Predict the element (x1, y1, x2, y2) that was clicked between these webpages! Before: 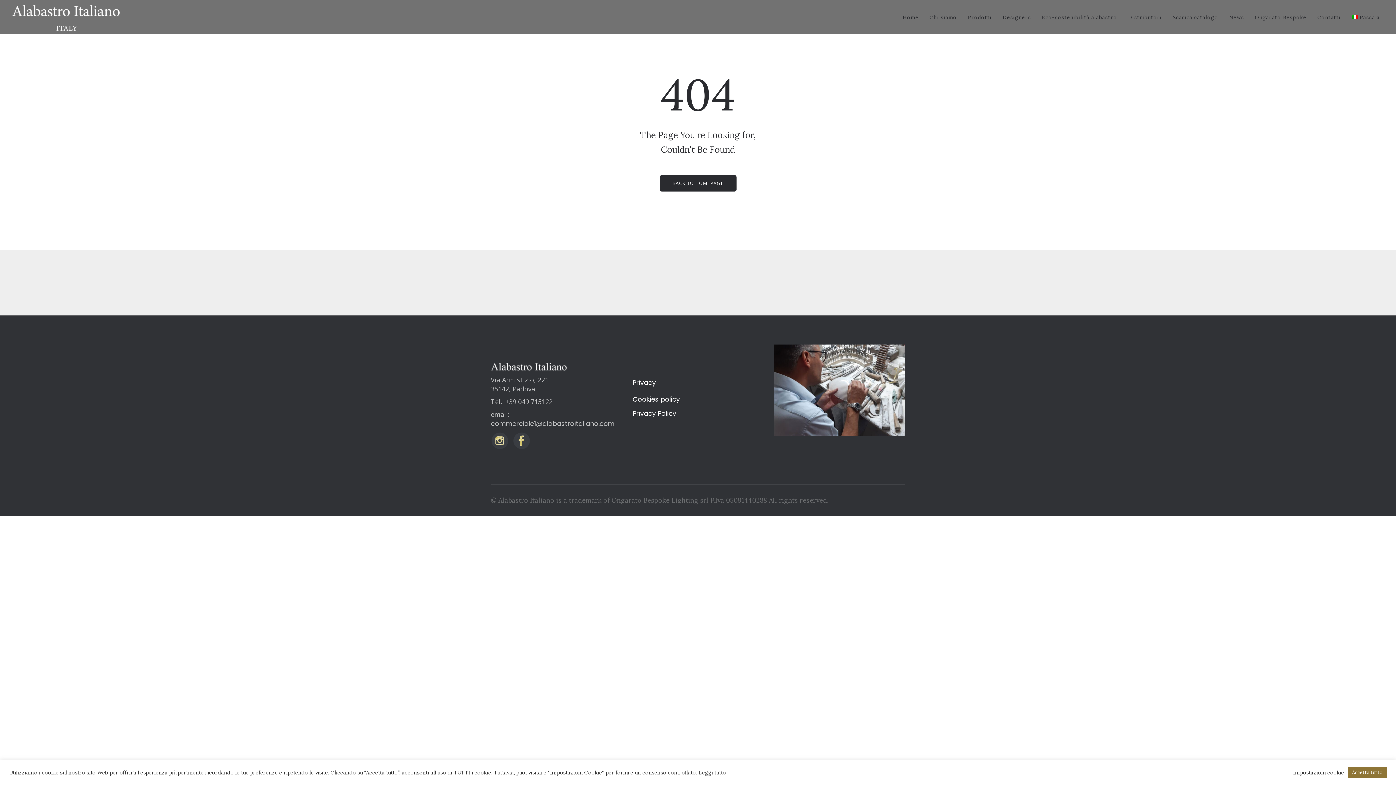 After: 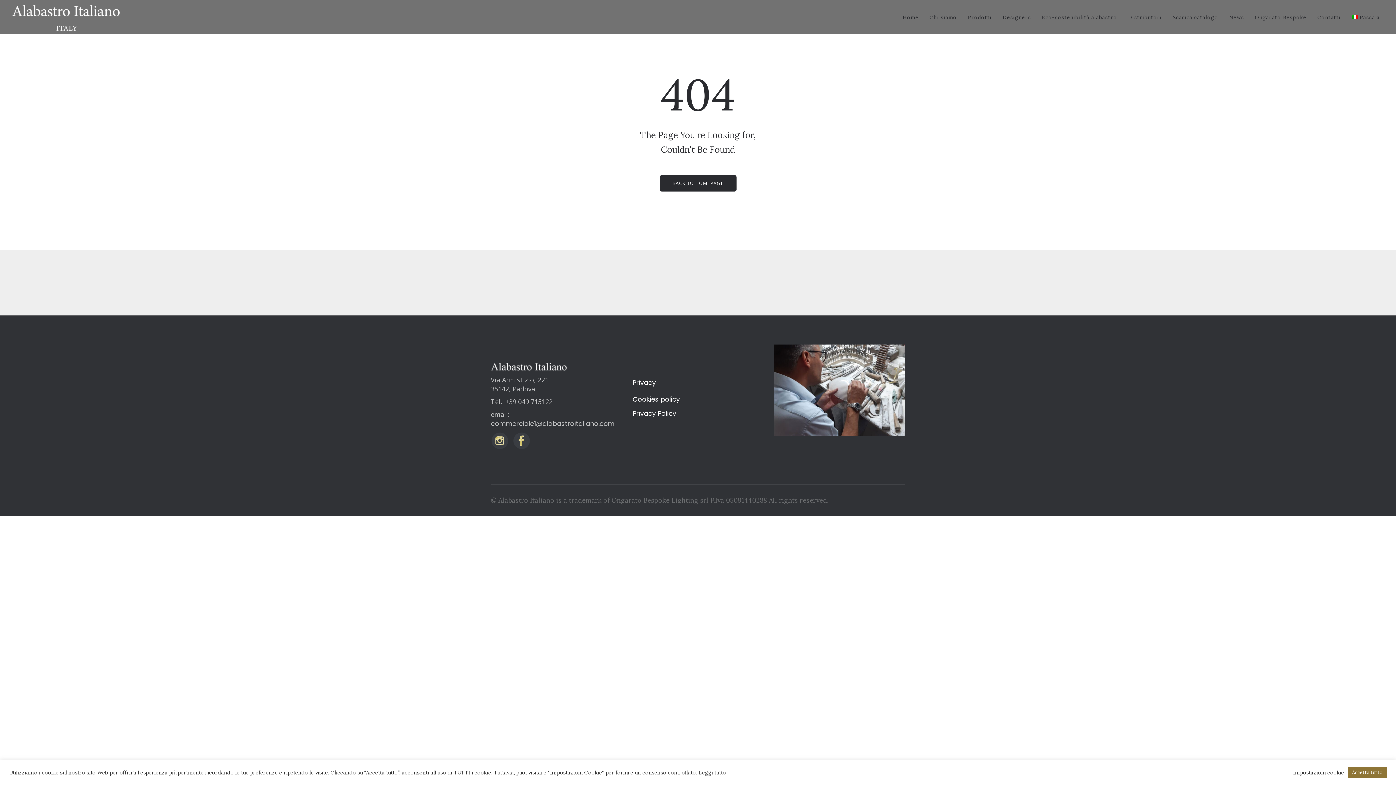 Action: bbox: (490, 435, 509, 445)